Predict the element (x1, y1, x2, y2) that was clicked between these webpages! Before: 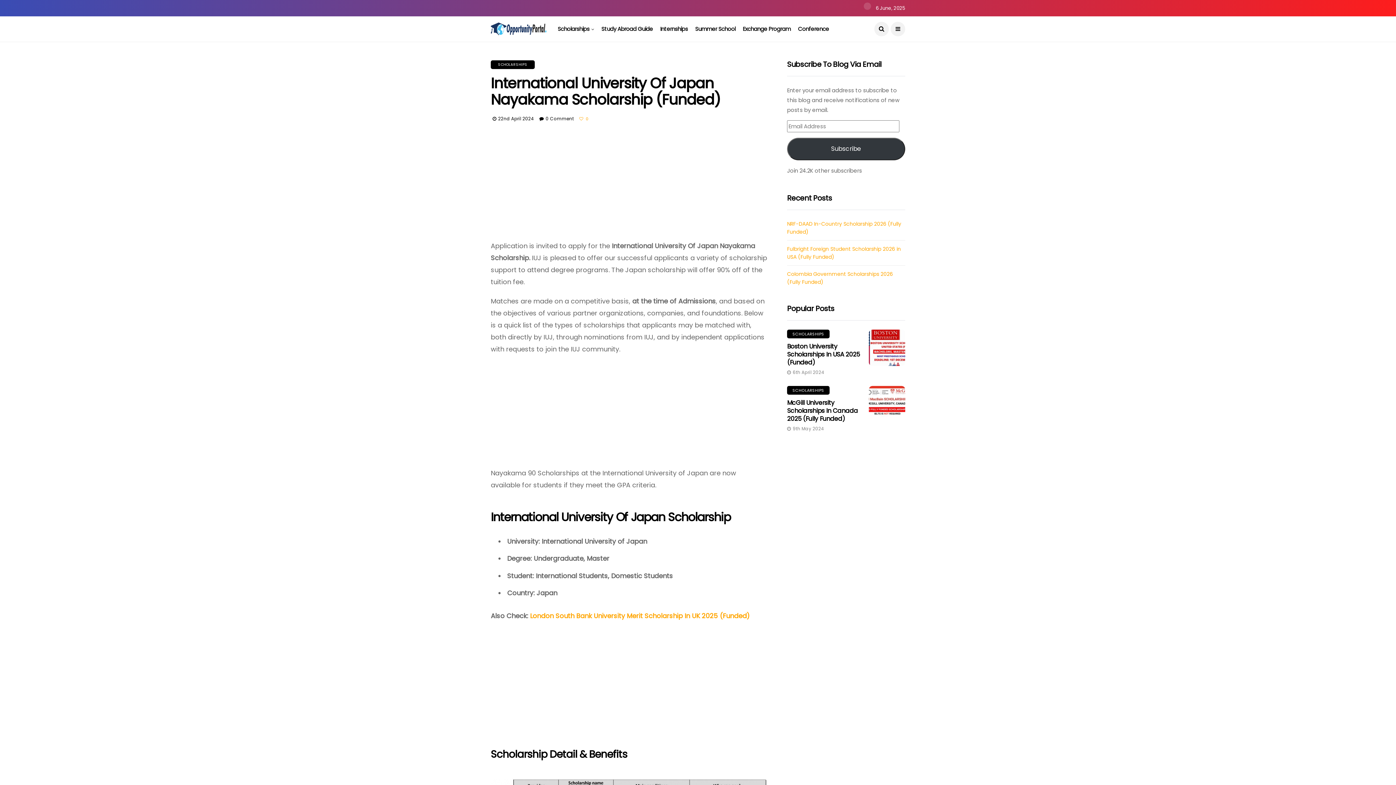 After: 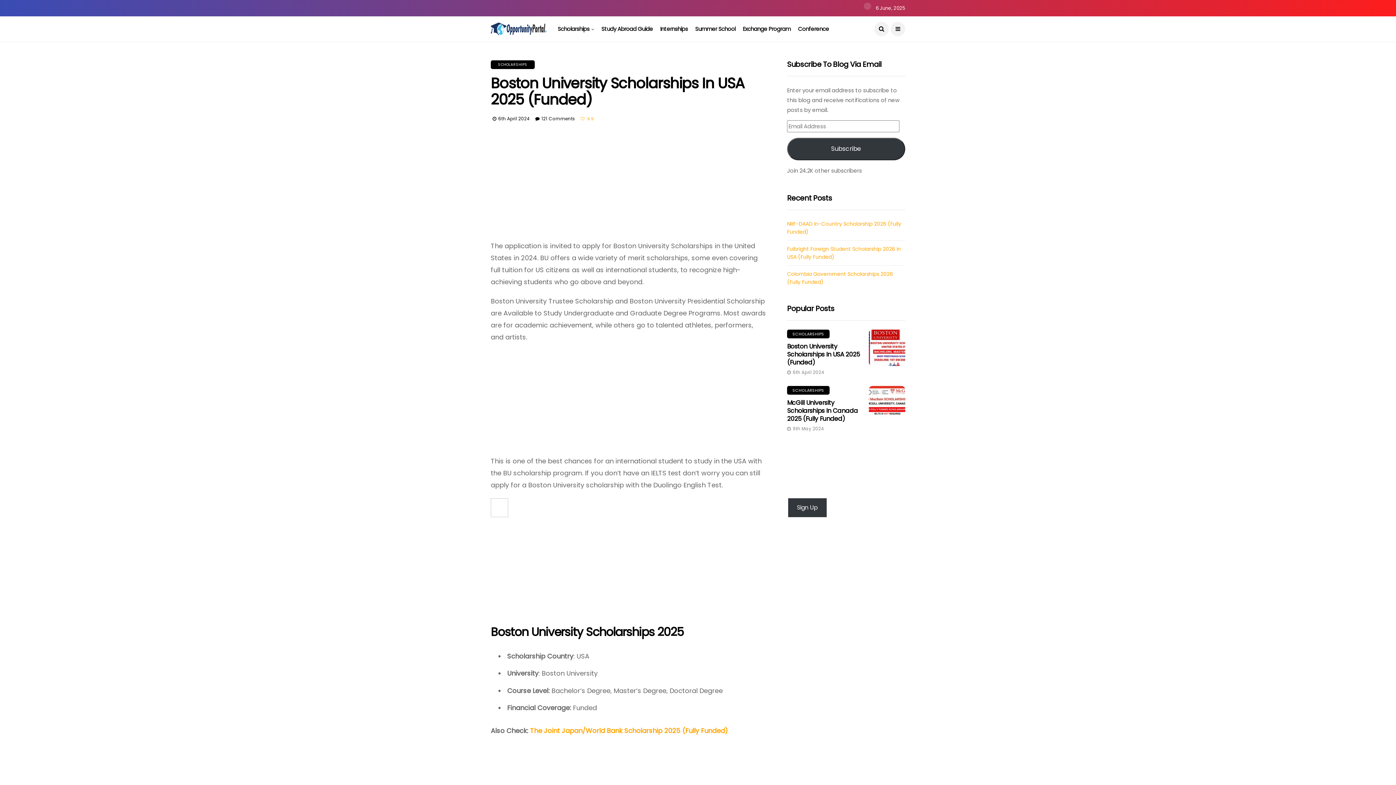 Action: bbox: (869, 329, 905, 366)